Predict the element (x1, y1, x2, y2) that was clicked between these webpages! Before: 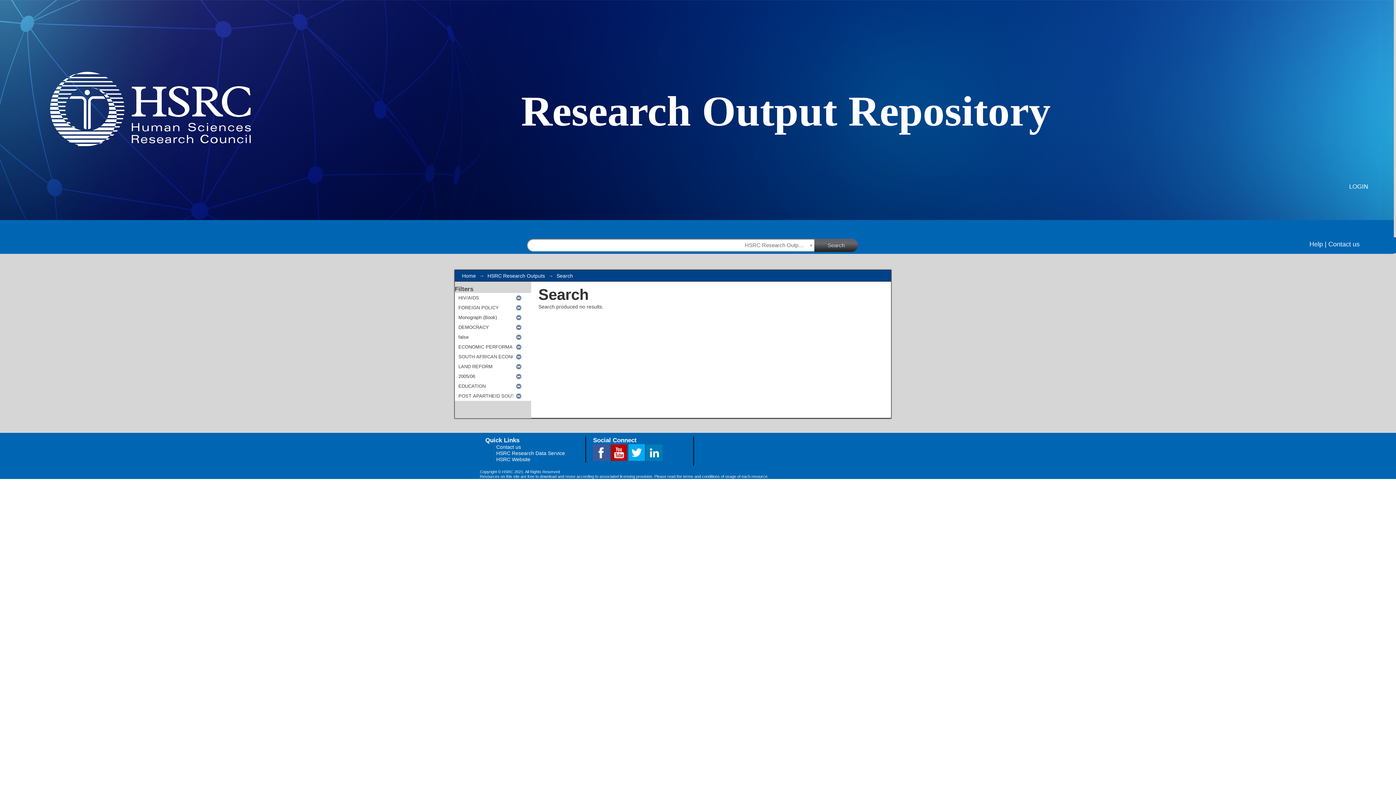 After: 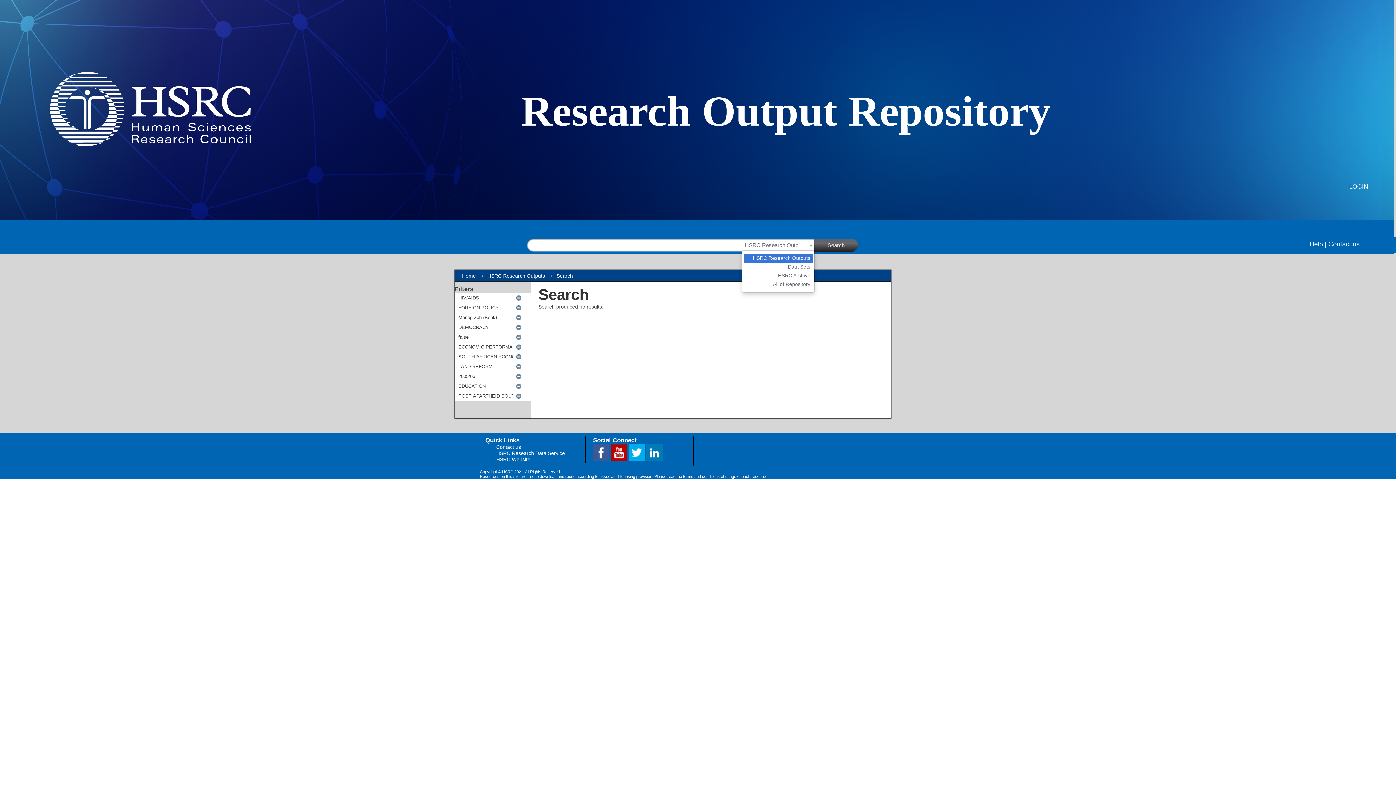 Action: label: HSRC Research Outputs bbox: (742, 240, 814, 250)